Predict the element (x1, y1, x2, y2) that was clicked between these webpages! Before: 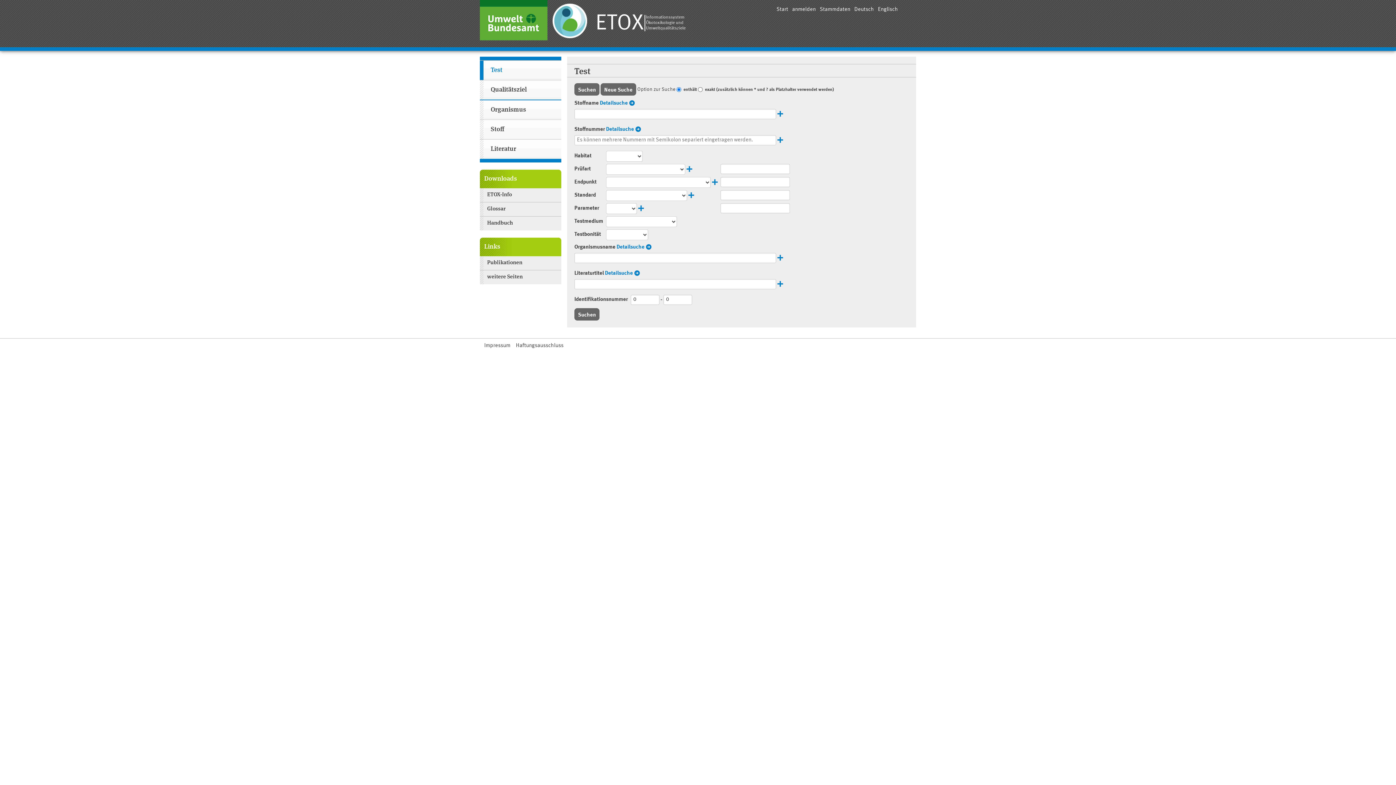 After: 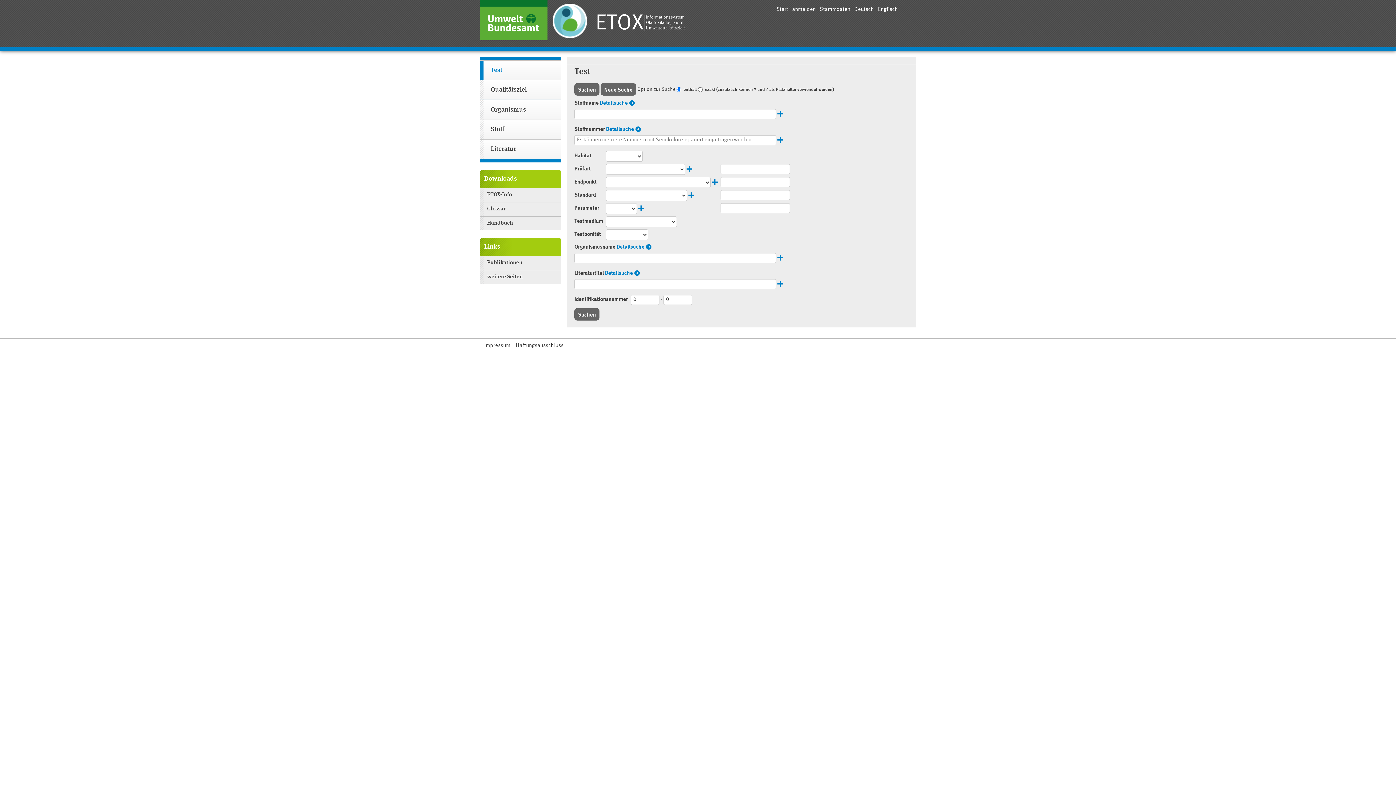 Action: bbox: (480, 17, 547, 23)